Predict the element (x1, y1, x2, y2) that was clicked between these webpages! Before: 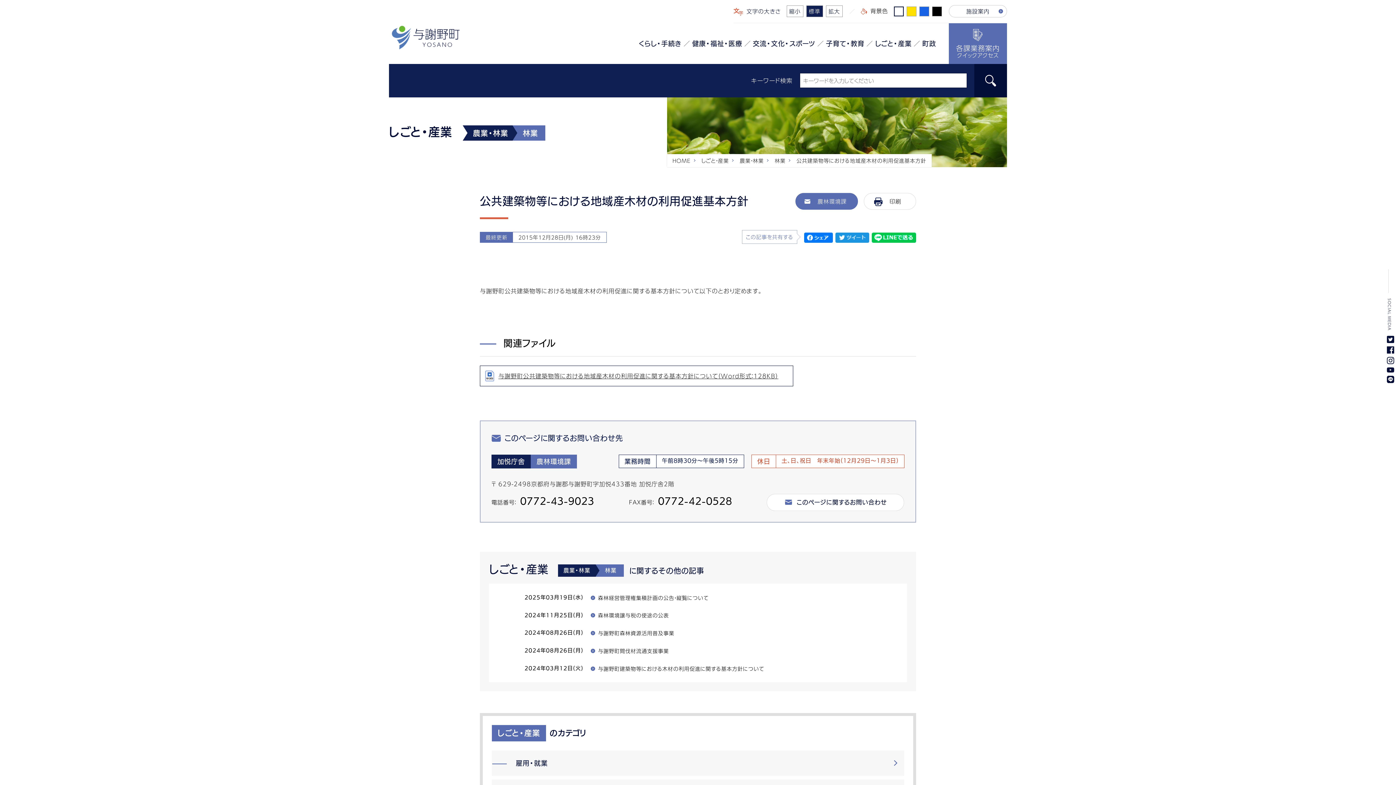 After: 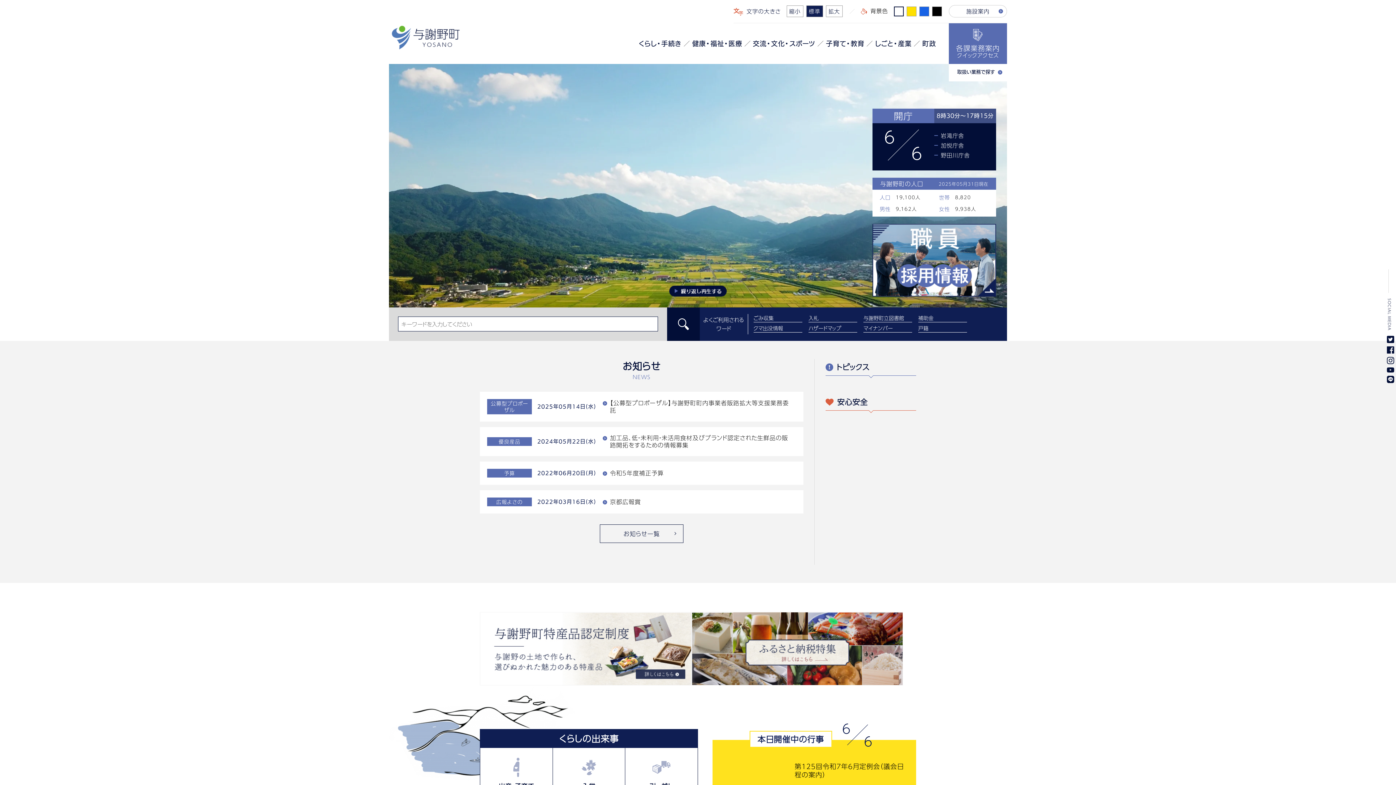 Action: bbox: (389, 19, 463, 55)